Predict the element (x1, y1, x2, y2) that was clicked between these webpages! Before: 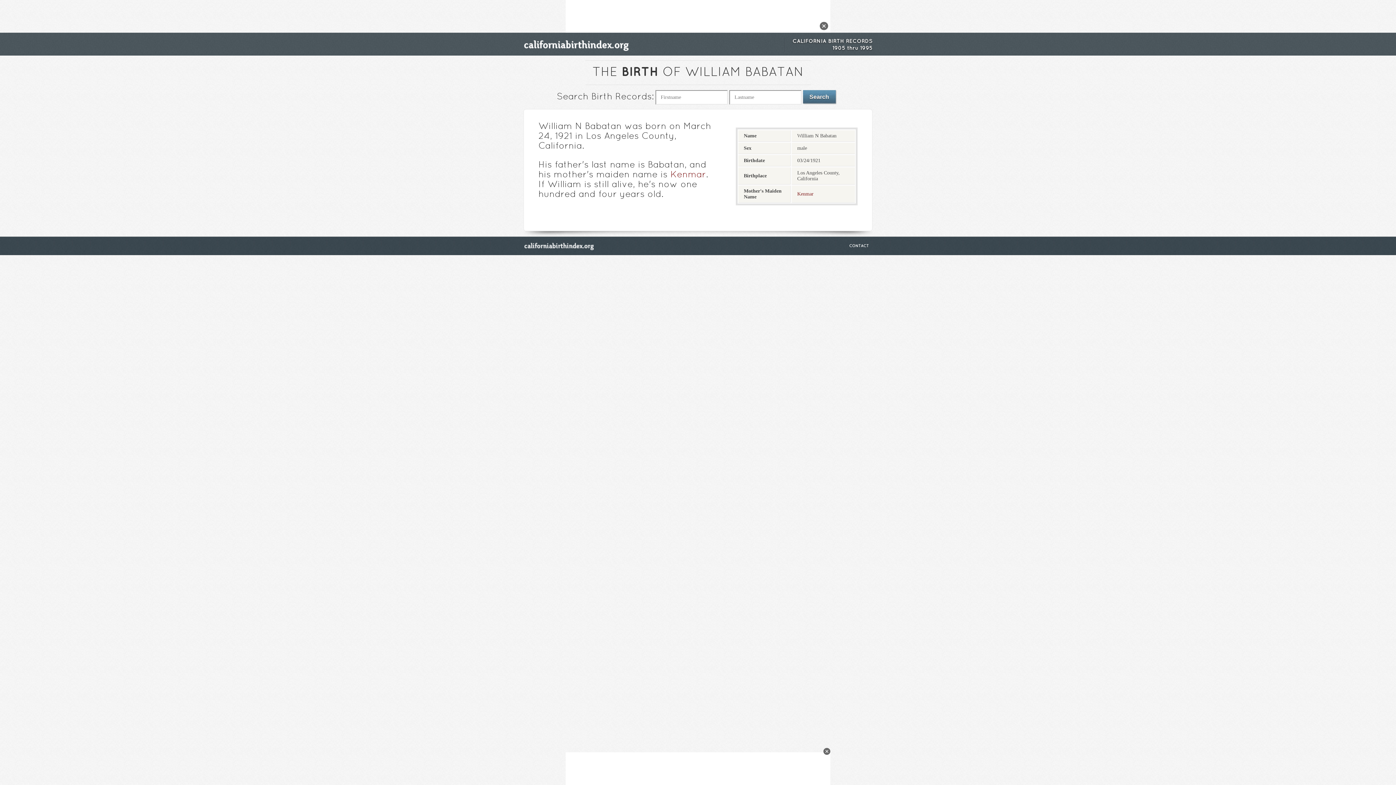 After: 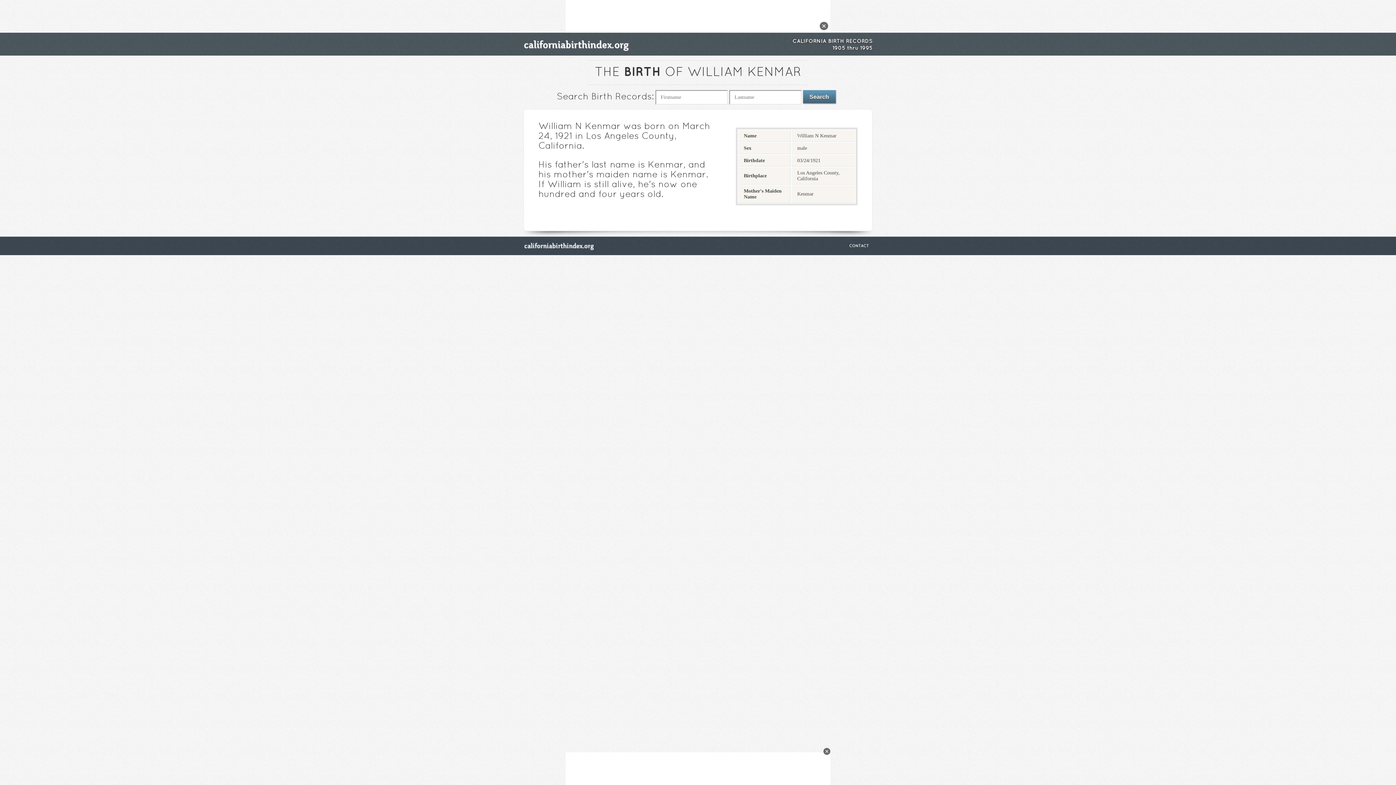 Action: bbox: (670, 171, 706, 179) label: Kenmar